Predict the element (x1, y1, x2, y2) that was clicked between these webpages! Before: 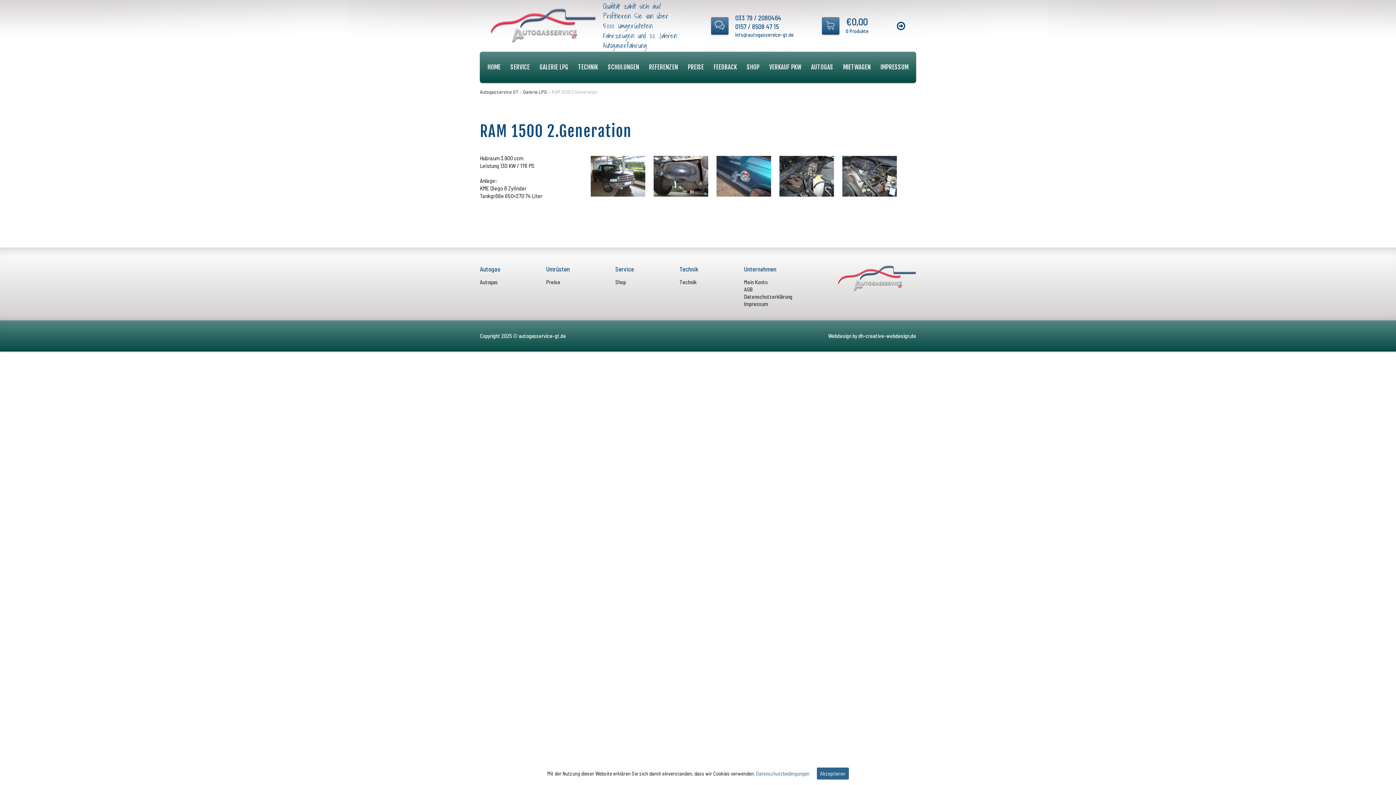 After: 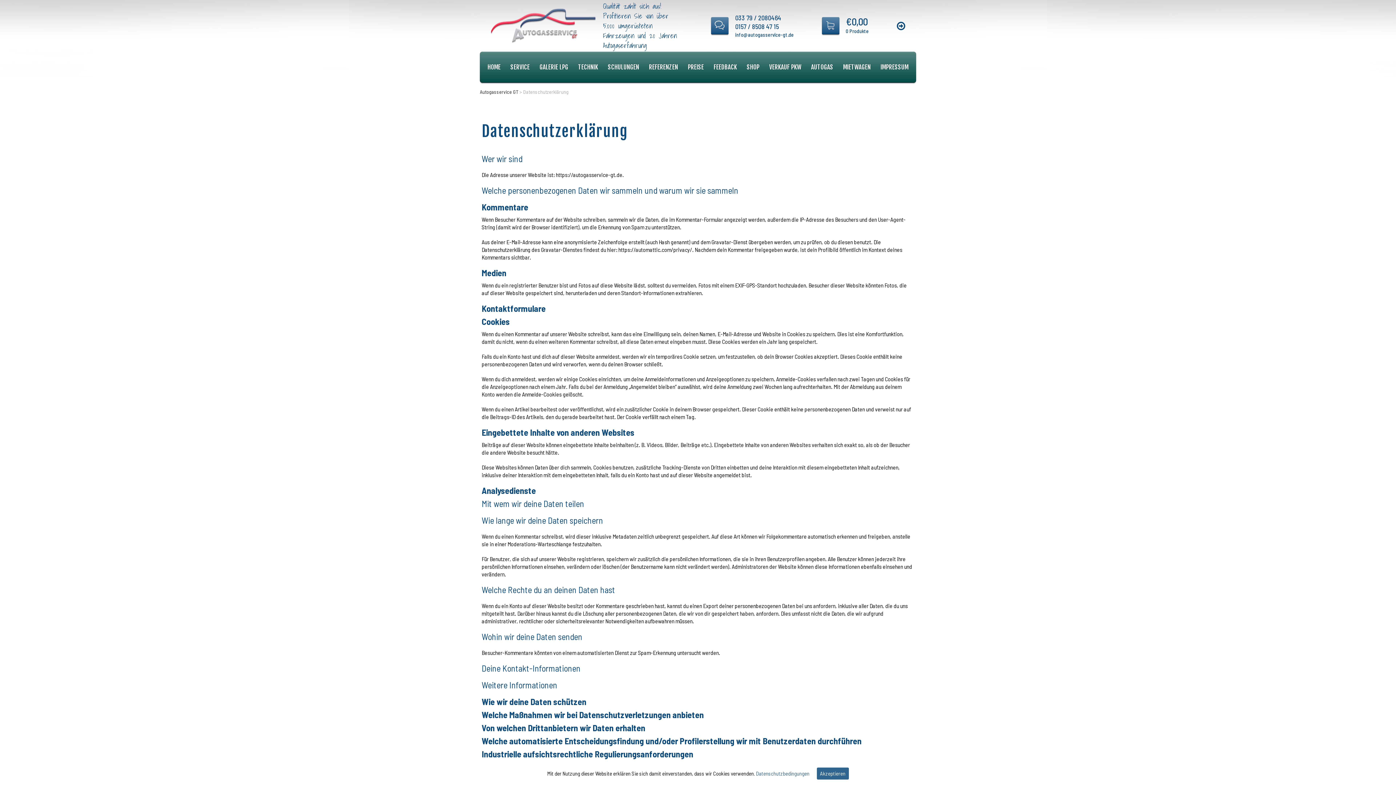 Action: label: Datenschutzbedingungen bbox: (756, 770, 809, 777)